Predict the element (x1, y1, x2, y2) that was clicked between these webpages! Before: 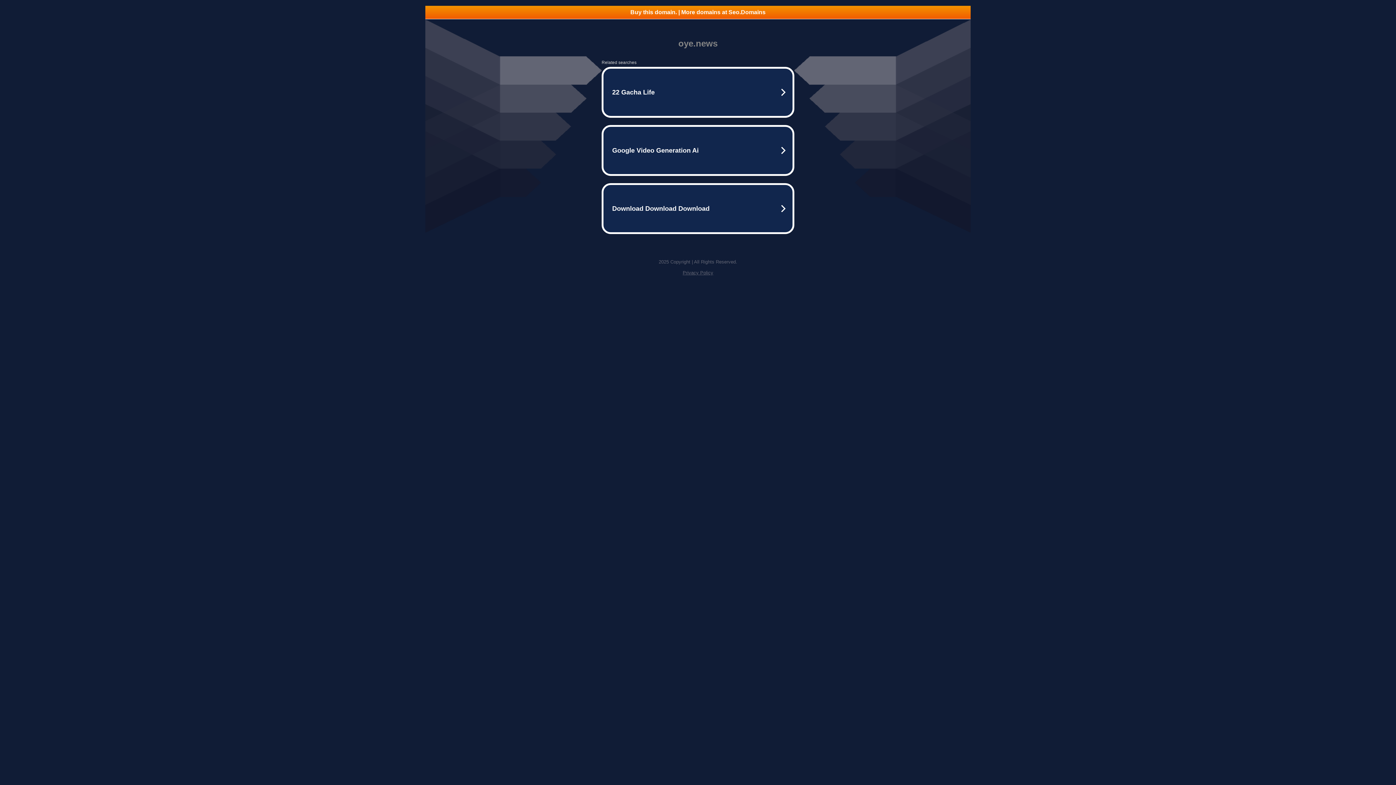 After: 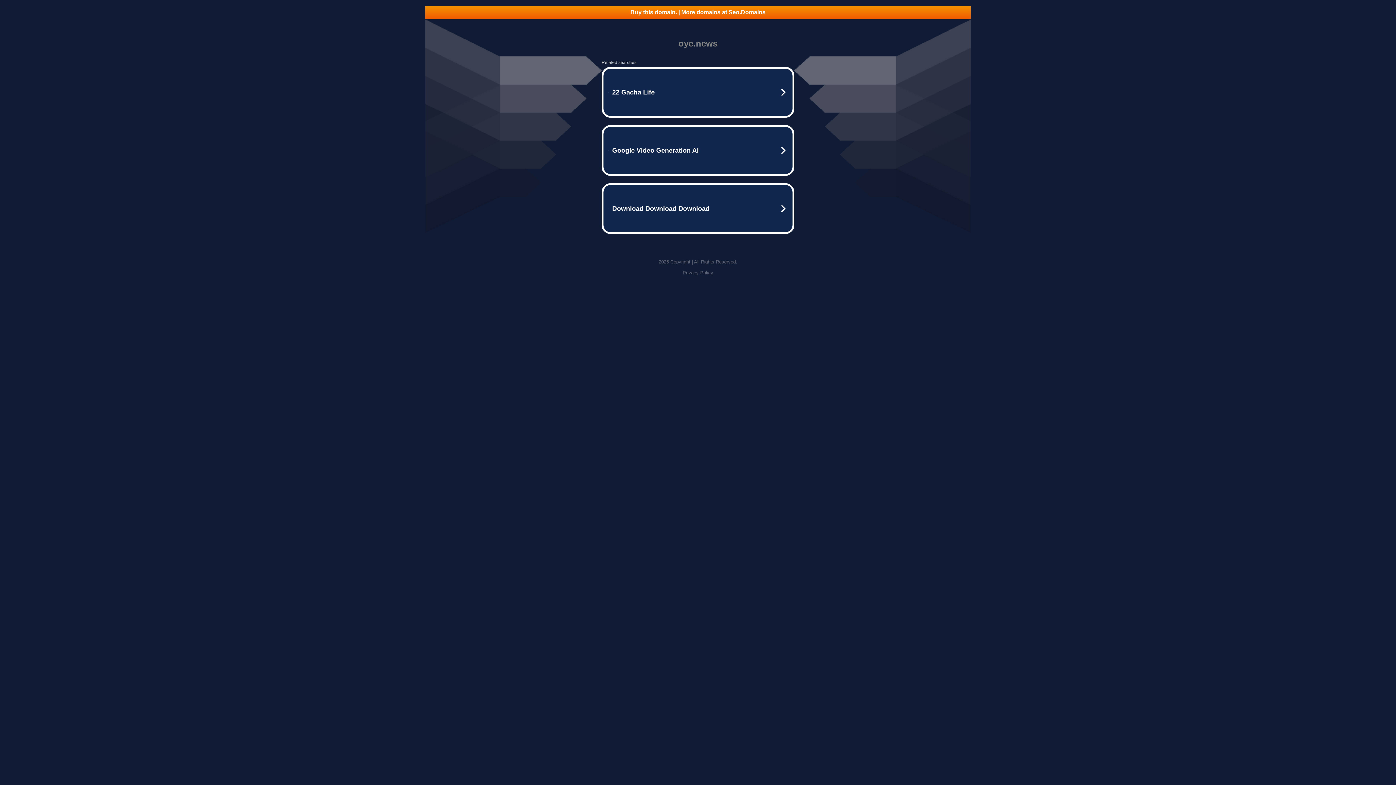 Action: label: Buy this domain. | More domains at Seo.Domains bbox: (425, 5, 970, 18)